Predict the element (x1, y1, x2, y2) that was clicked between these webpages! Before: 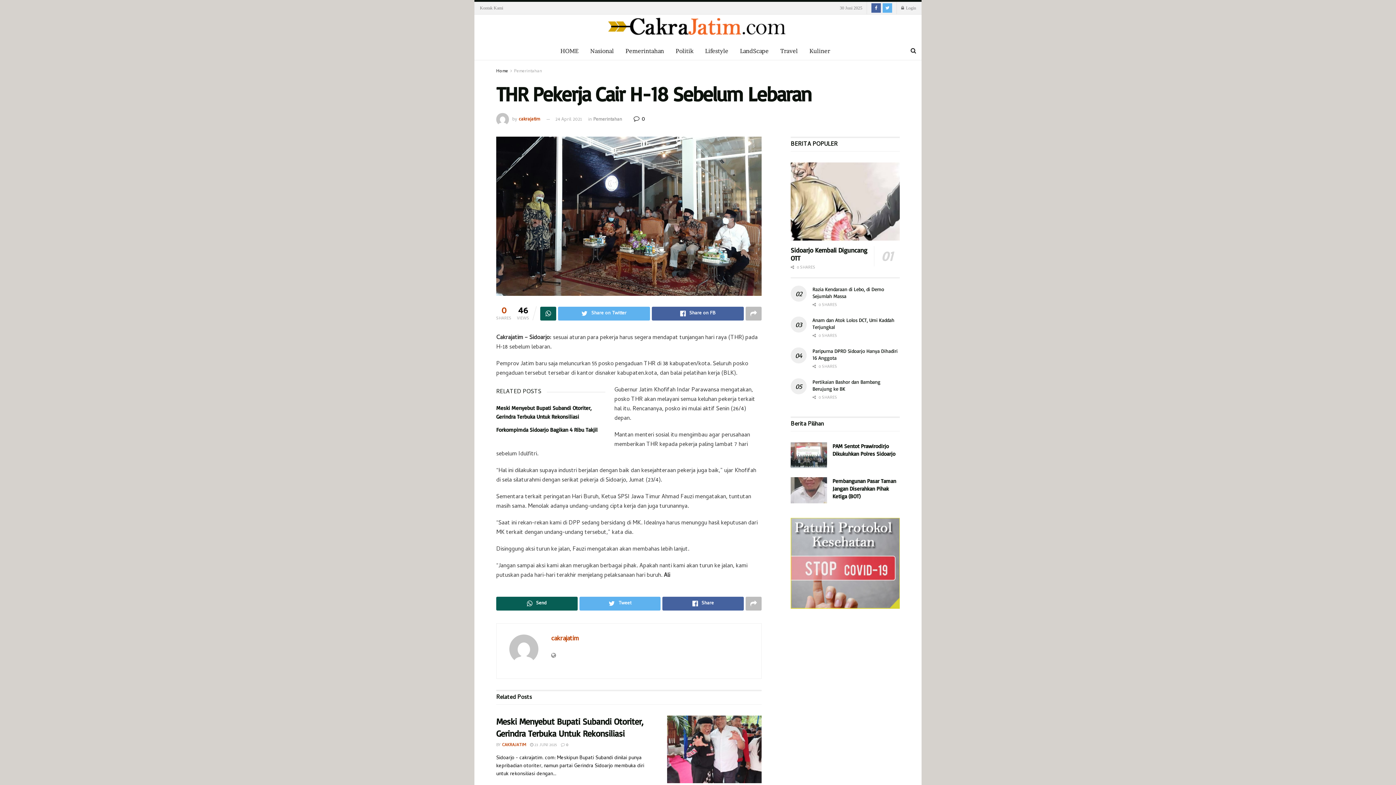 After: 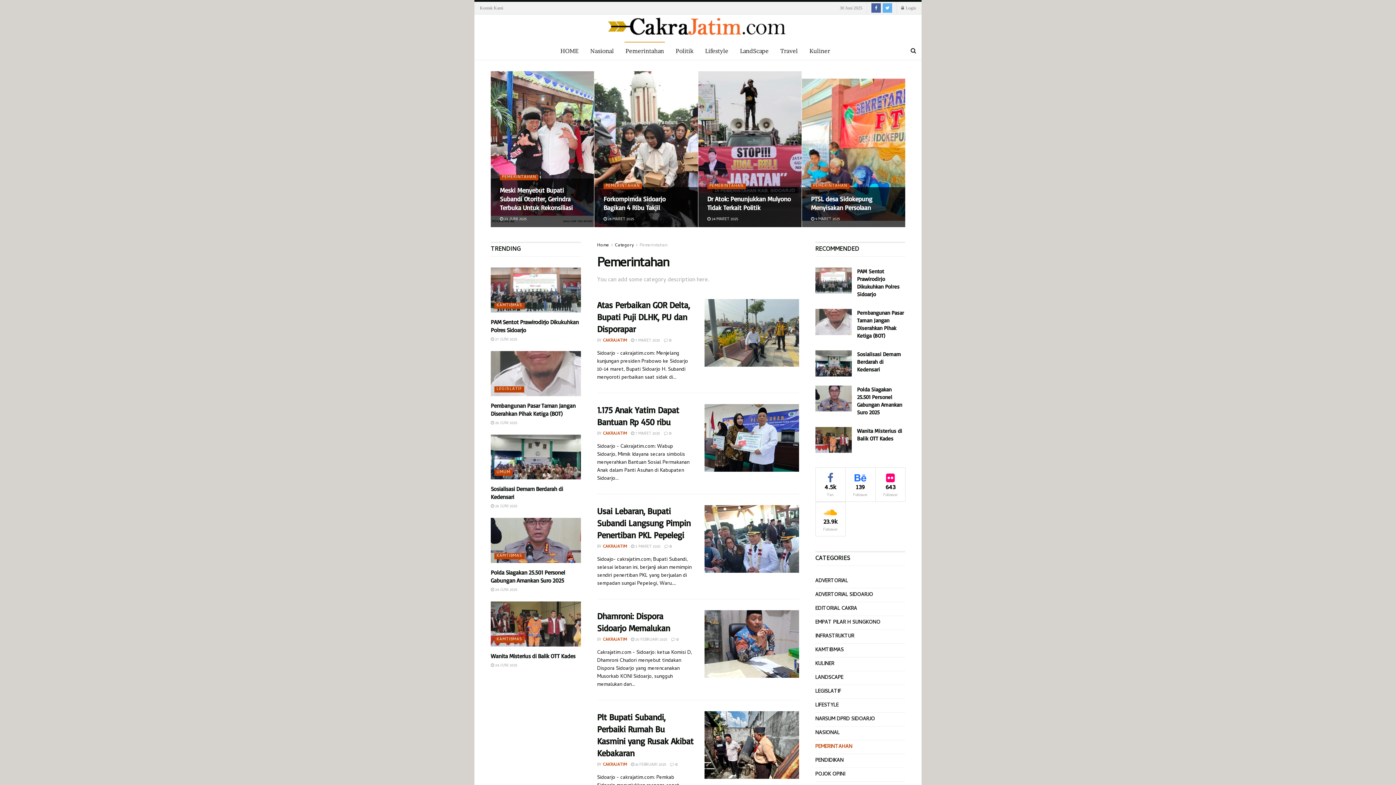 Action: bbox: (619, 41, 670, 60) label: Pemerintahan